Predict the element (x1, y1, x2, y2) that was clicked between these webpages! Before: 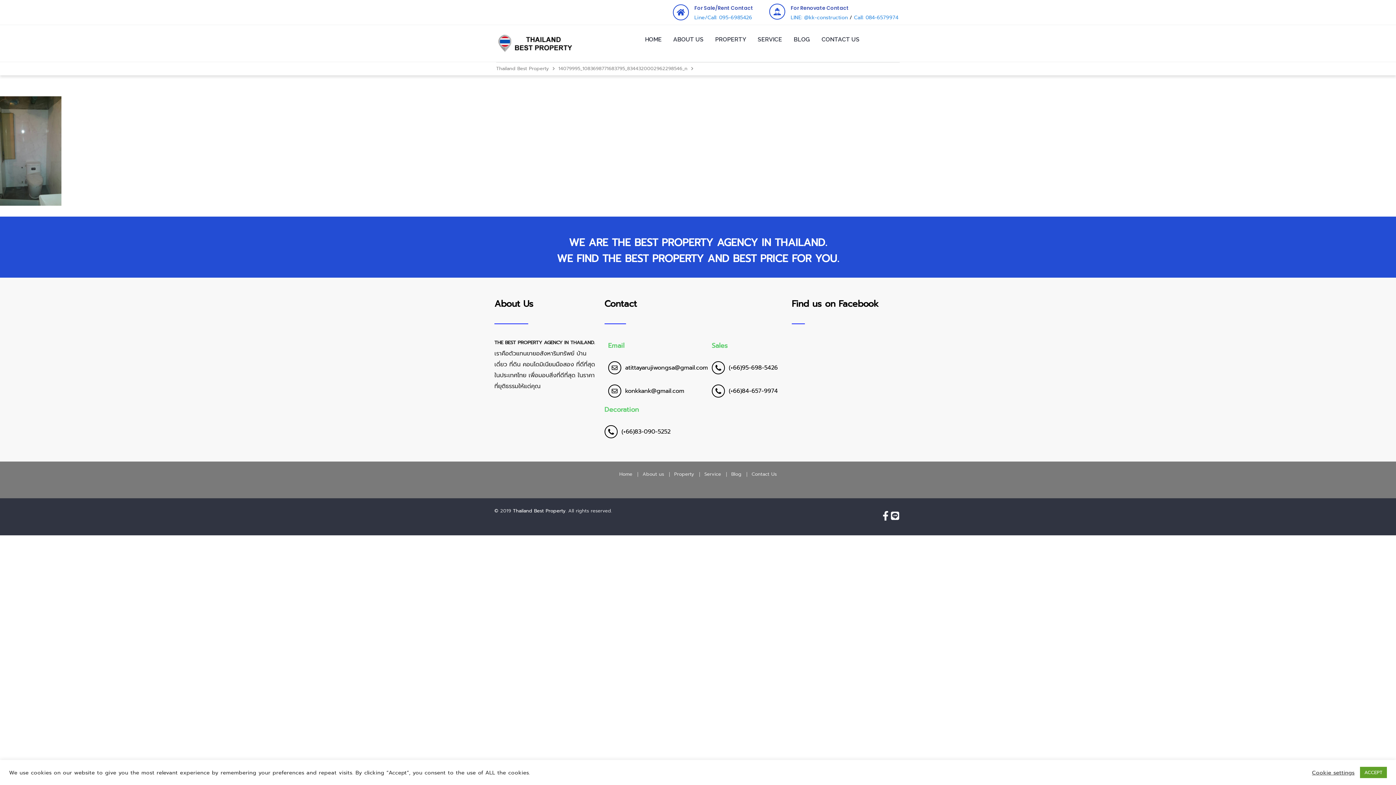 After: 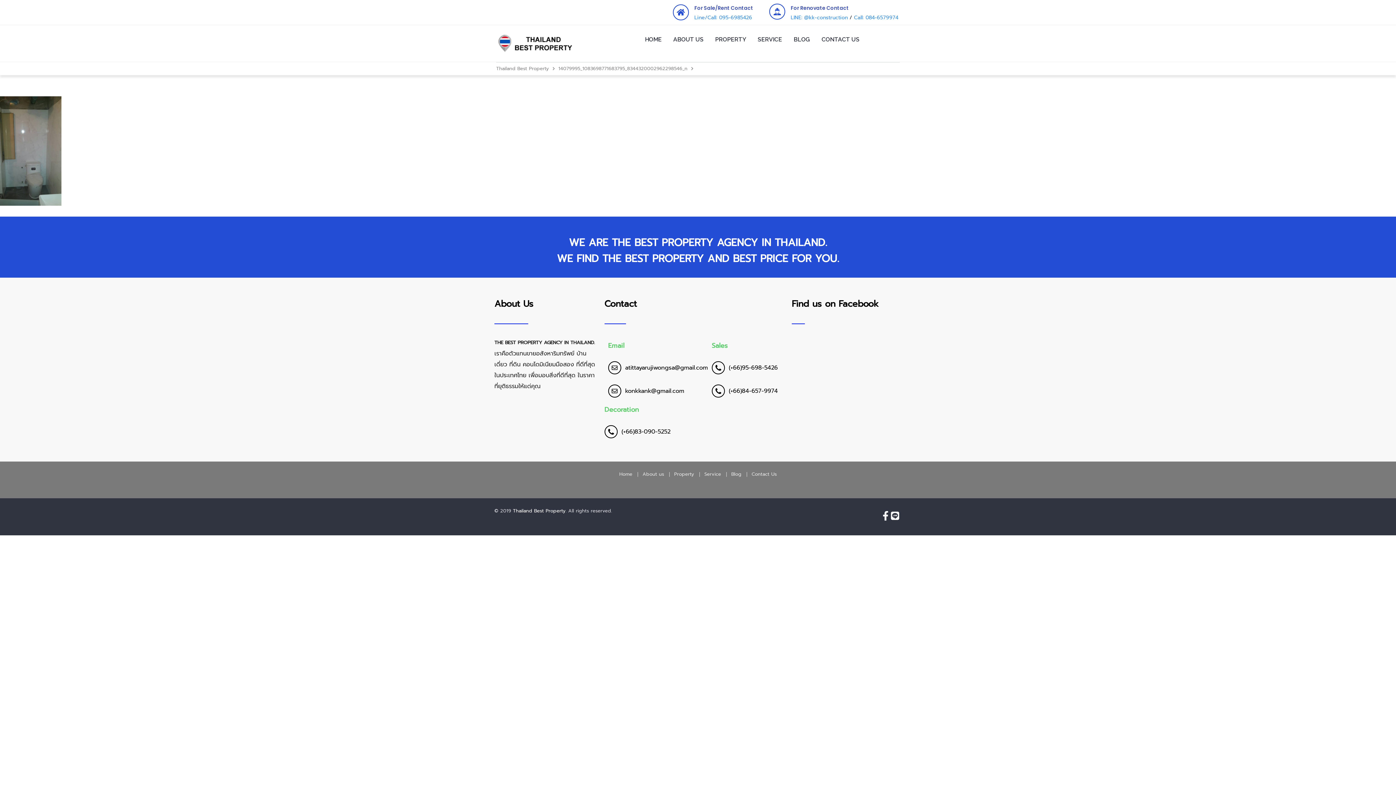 Action: bbox: (1360, 767, 1387, 778) label: ACCEPT